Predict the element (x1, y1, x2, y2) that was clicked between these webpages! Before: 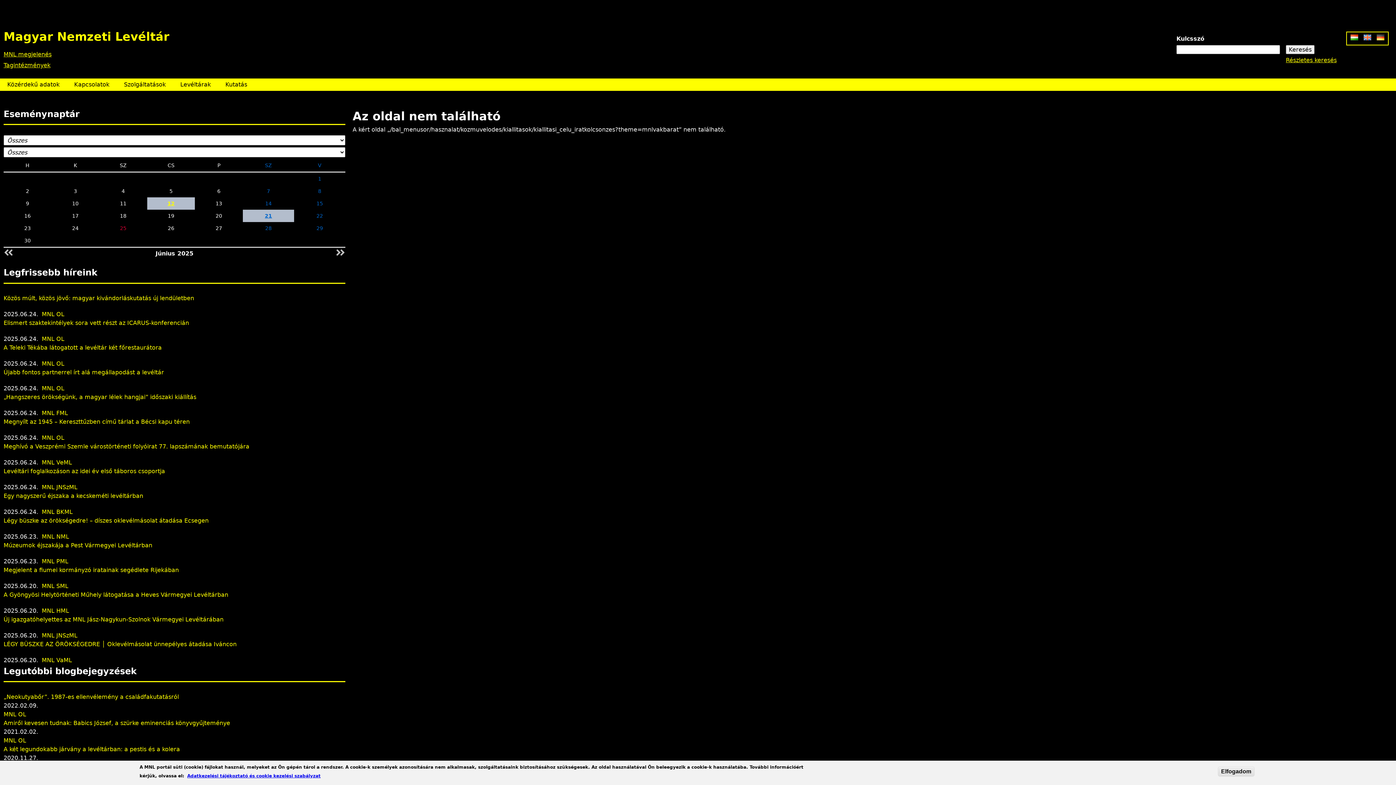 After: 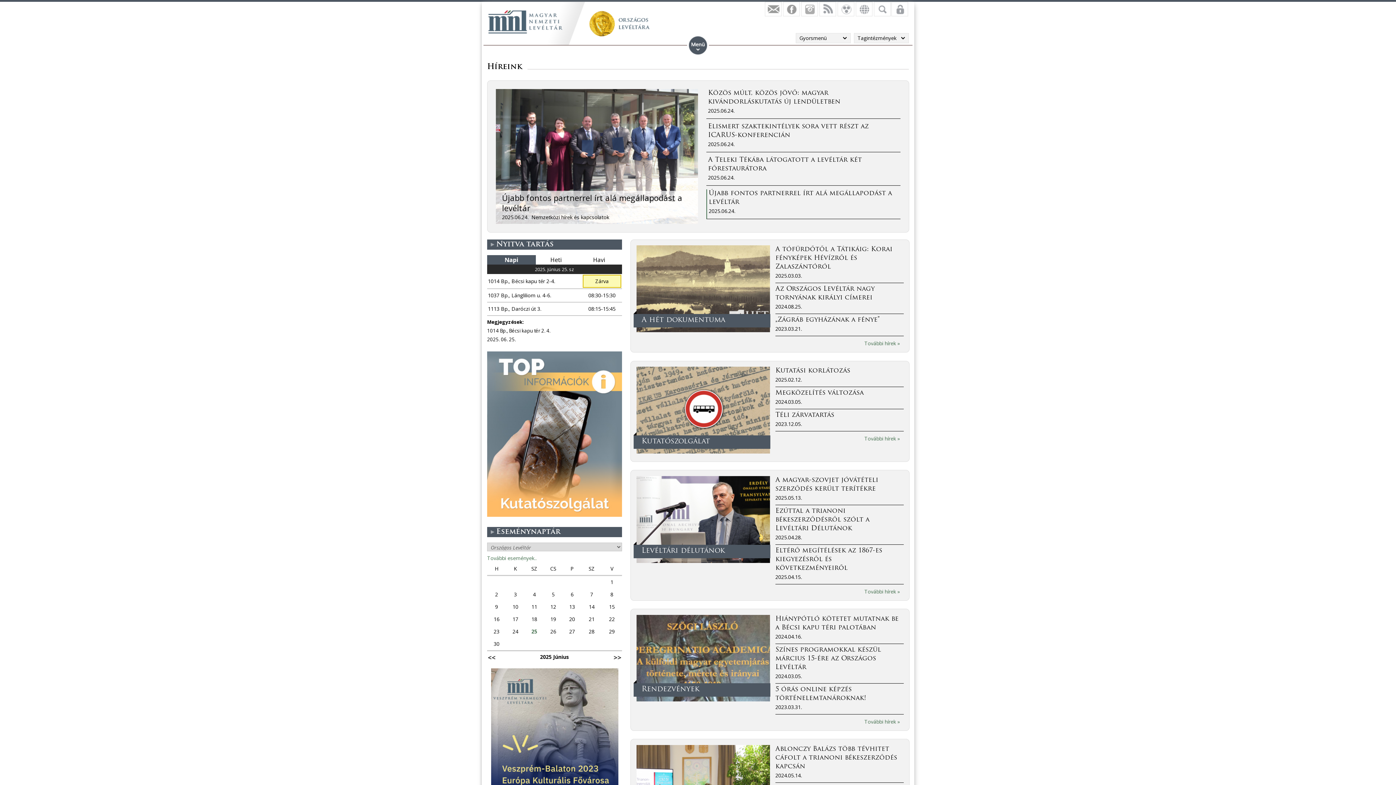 Action: label: MNL OL bbox: (41, 335, 64, 342)